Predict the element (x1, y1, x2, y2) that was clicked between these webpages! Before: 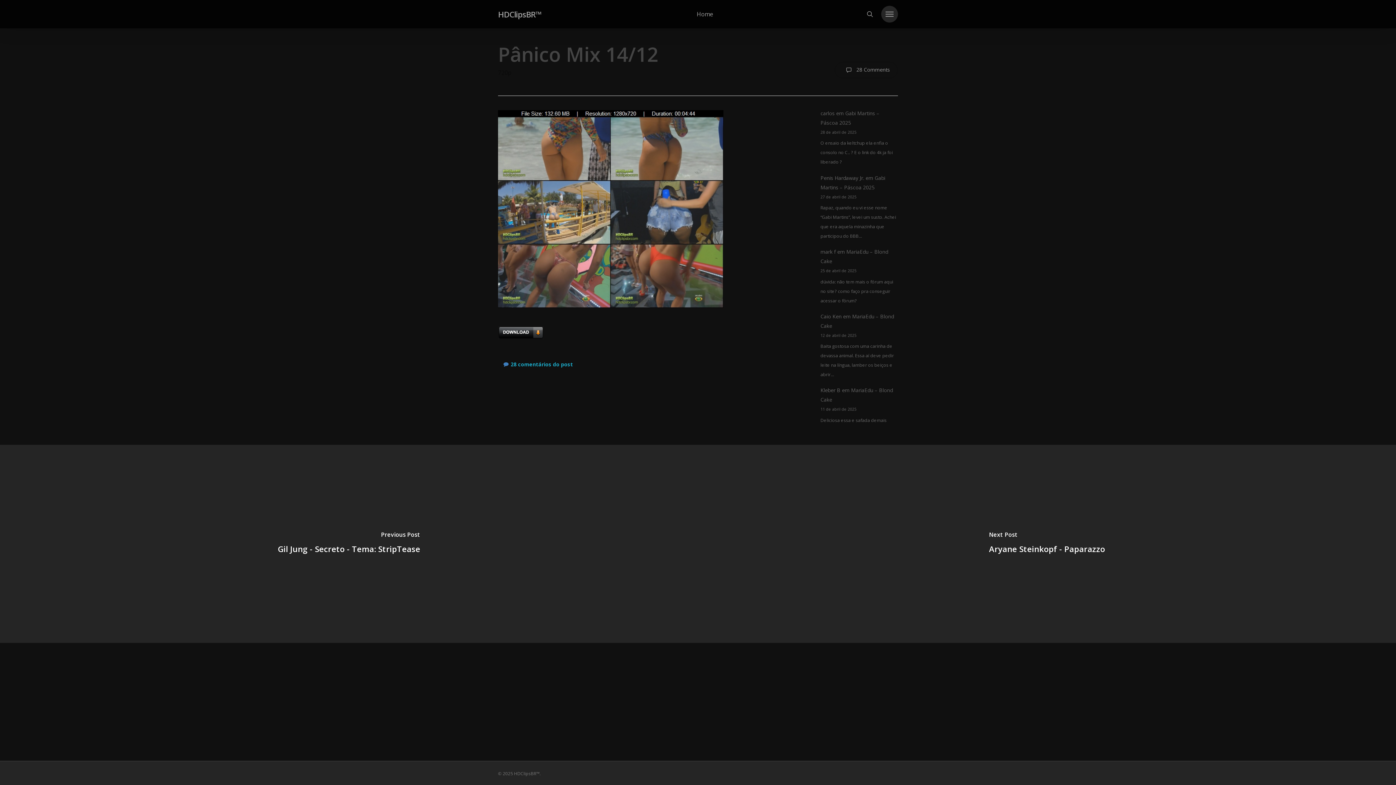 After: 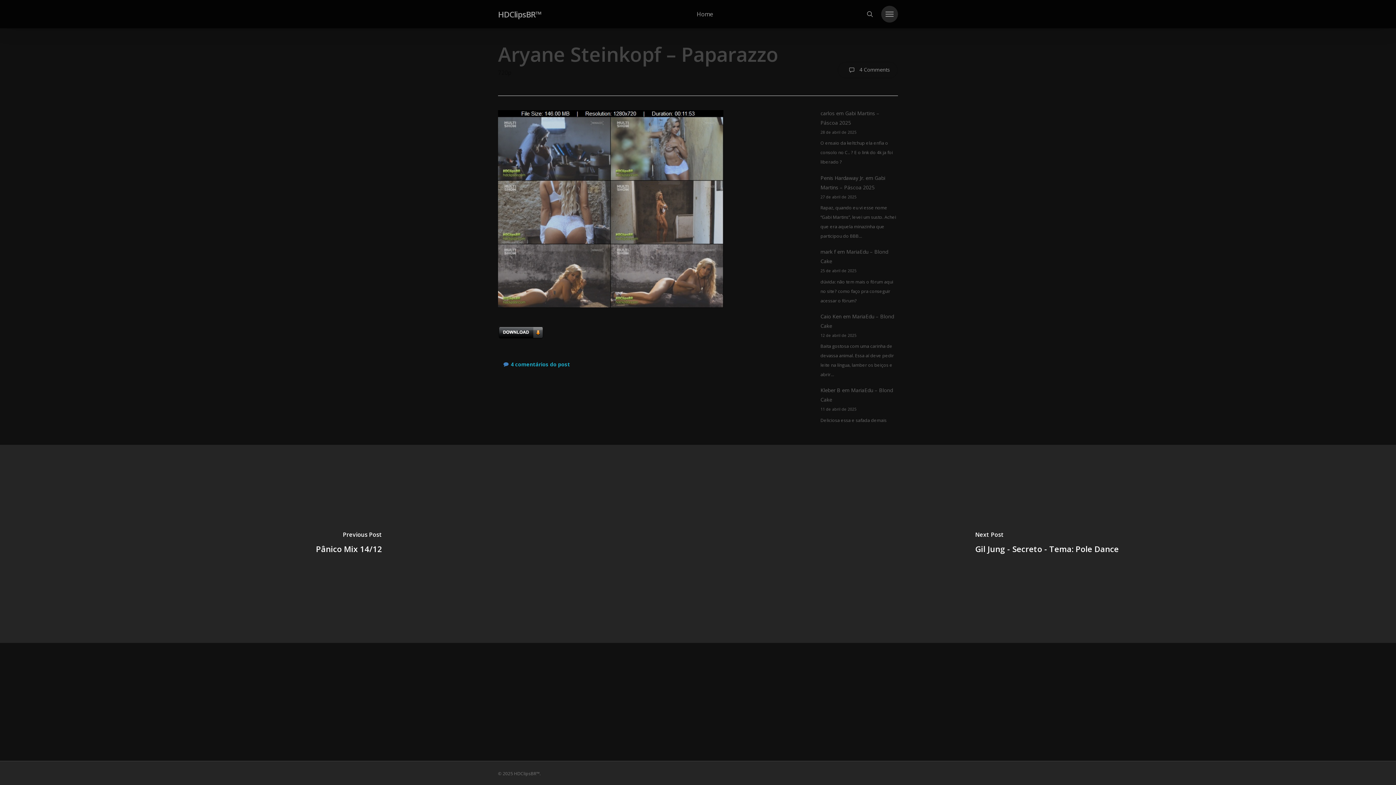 Action: label: Aryane Steinkopf - Paparazzo bbox: (698, 444, 1396, 643)